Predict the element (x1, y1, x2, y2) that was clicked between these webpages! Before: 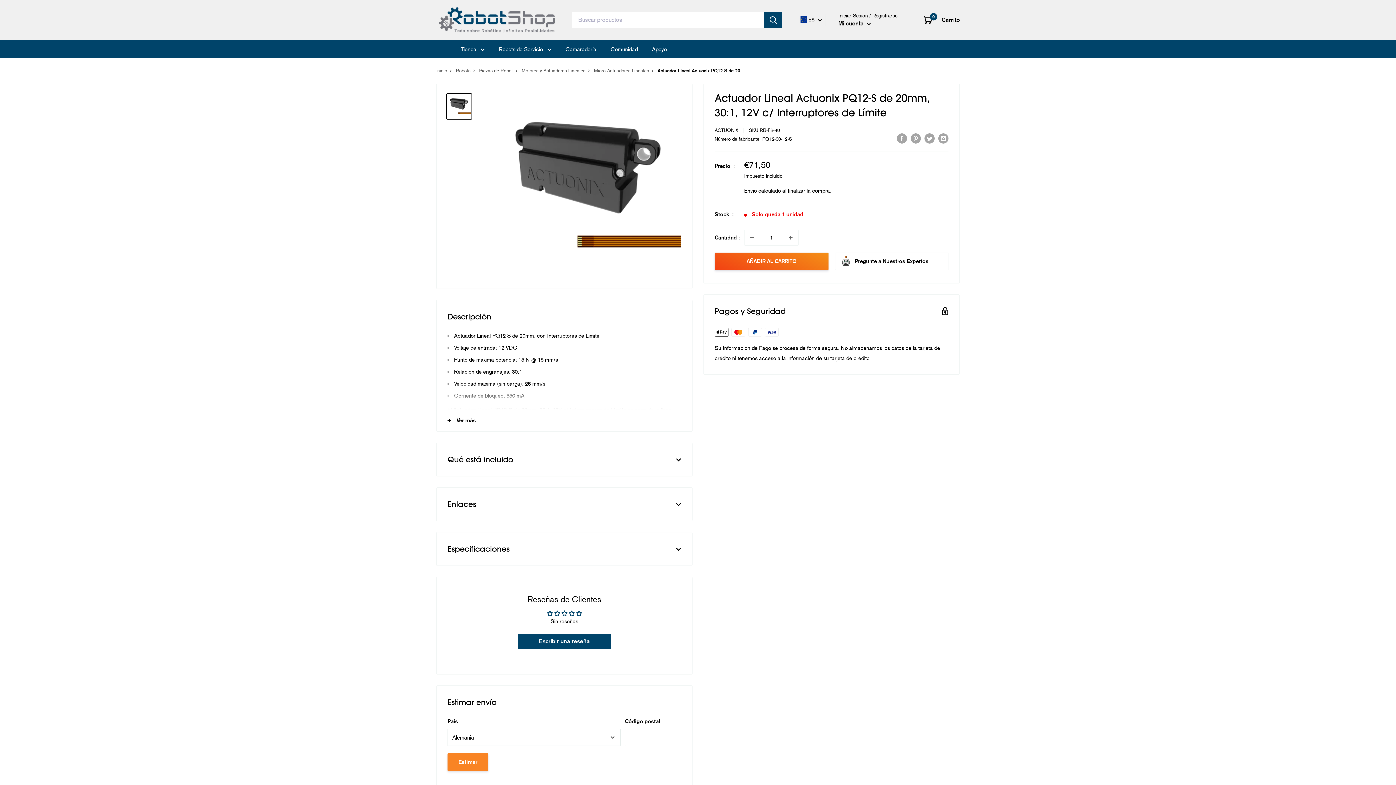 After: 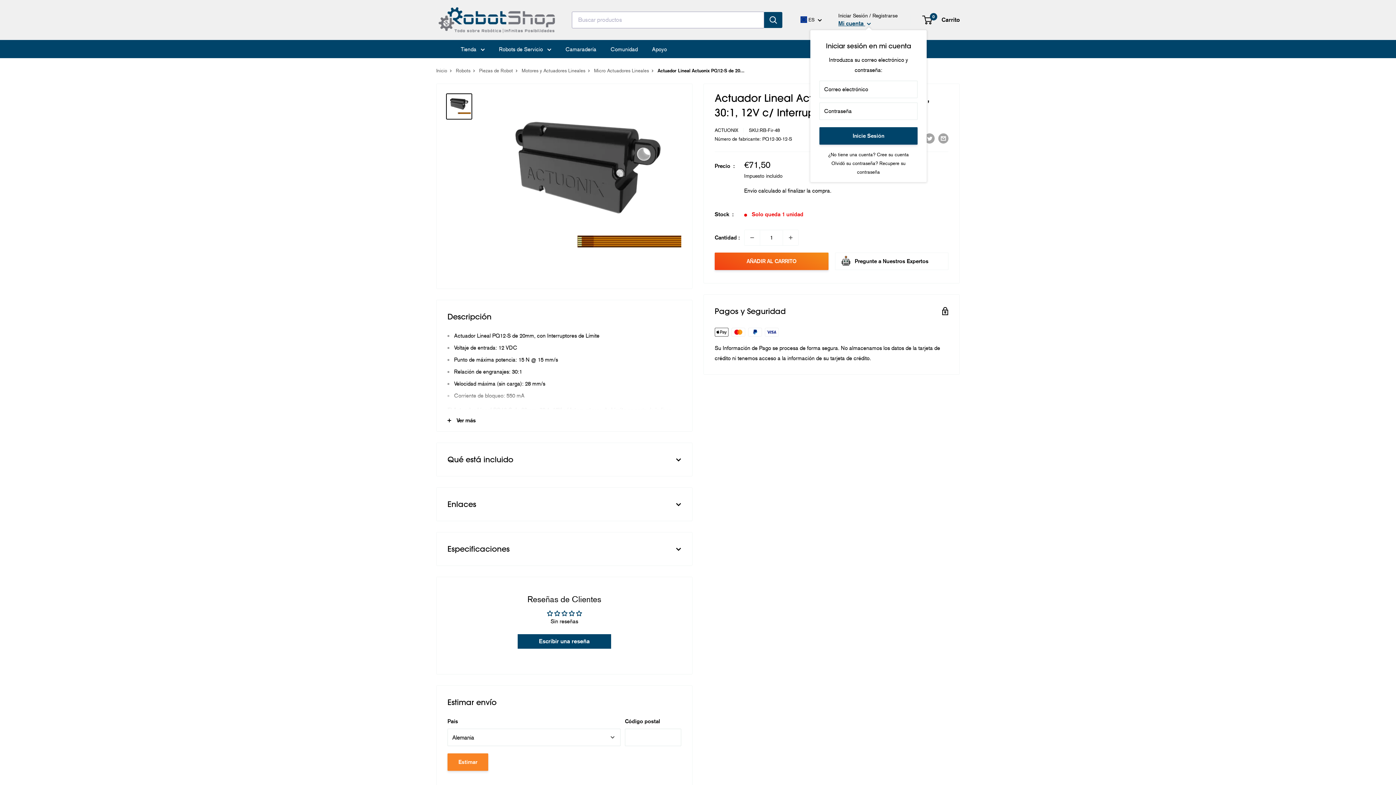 Action: bbox: (838, 18, 871, 28) label: Mi cuenta 